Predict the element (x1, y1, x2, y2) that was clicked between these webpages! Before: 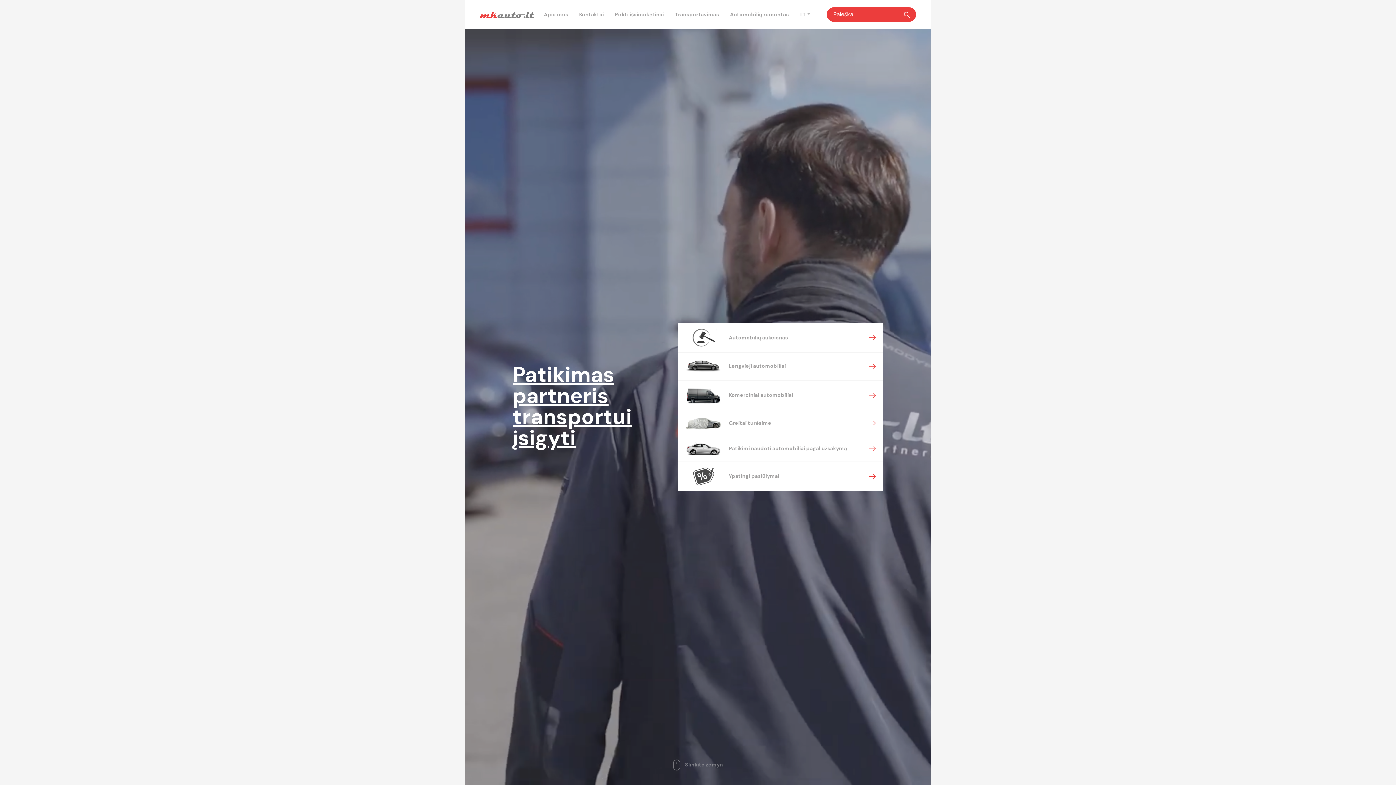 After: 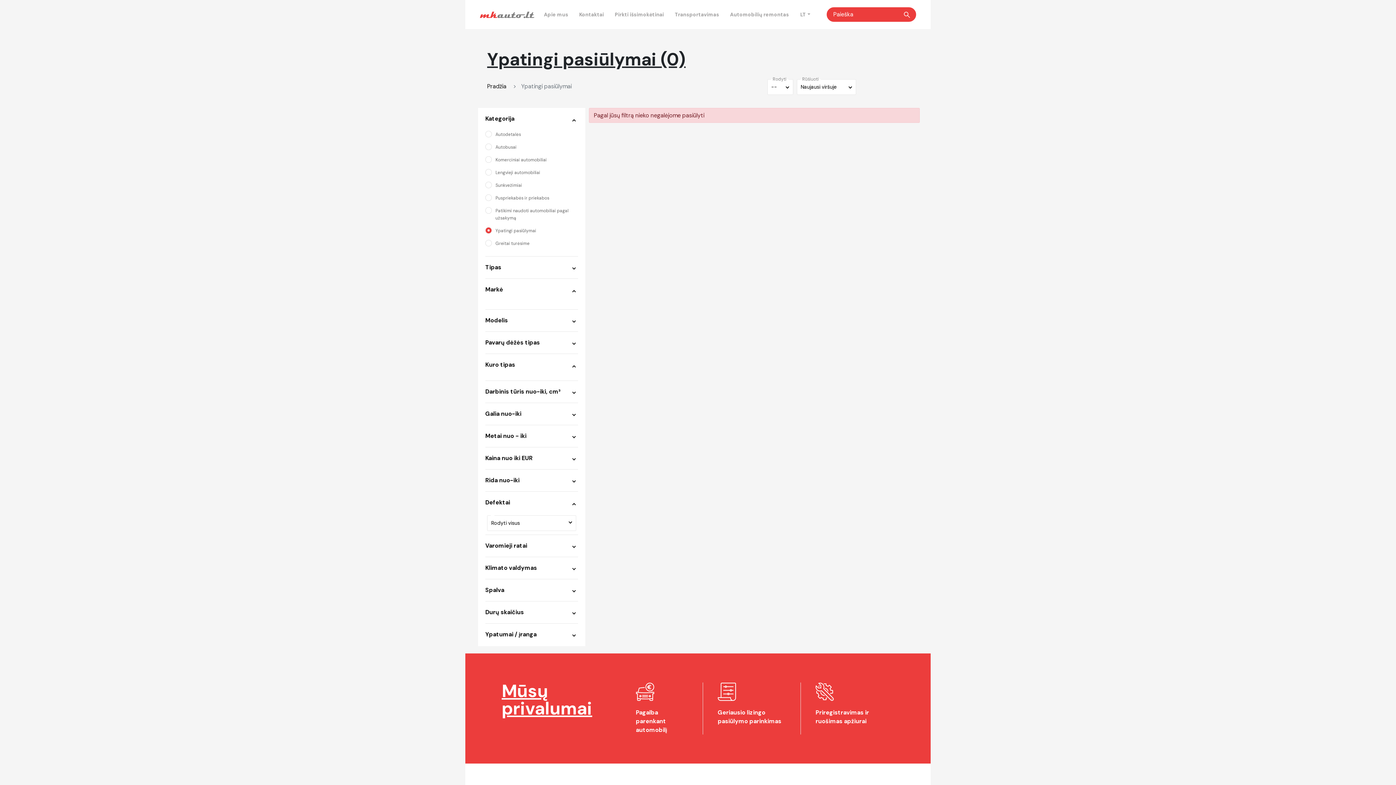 Action: label: Ypatingi pasiūlymai bbox: (678, 462, 883, 491)